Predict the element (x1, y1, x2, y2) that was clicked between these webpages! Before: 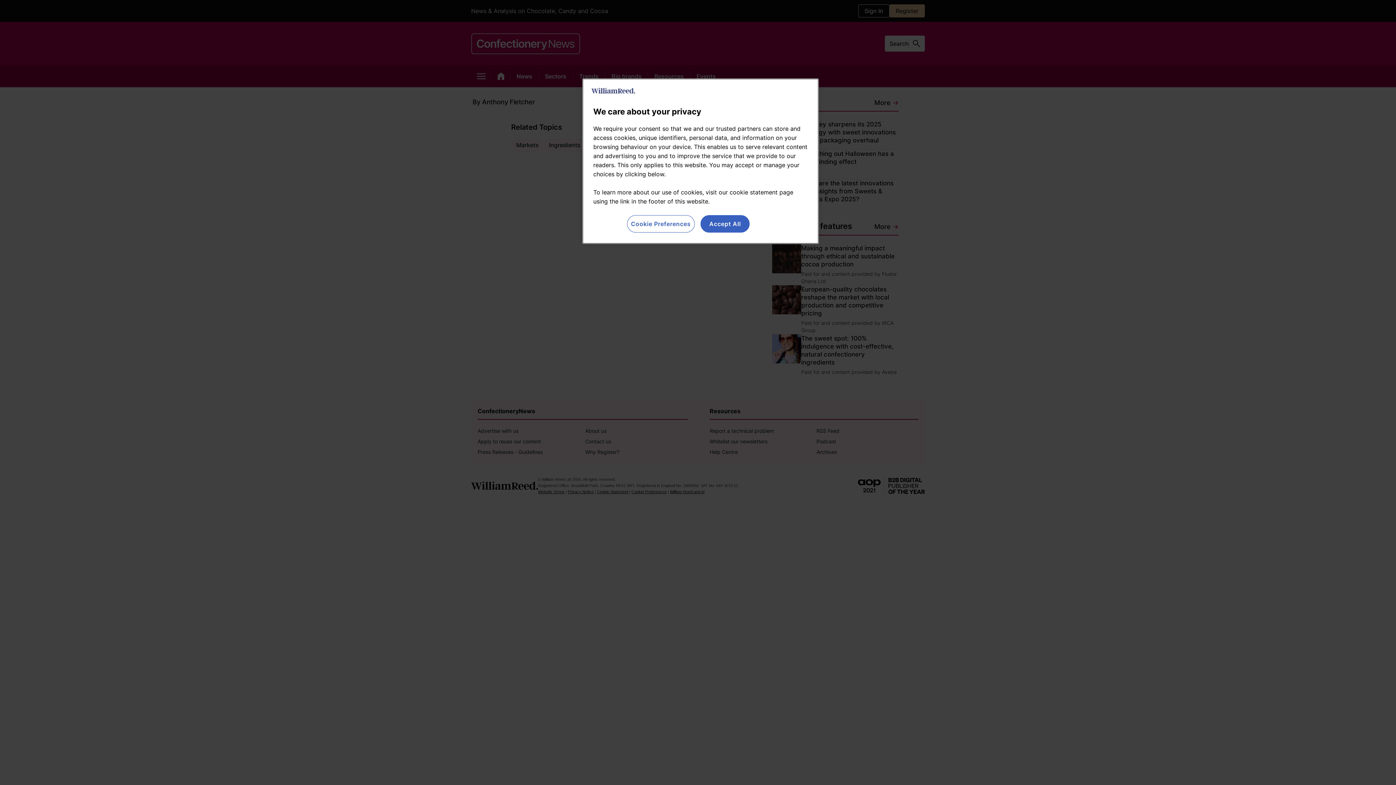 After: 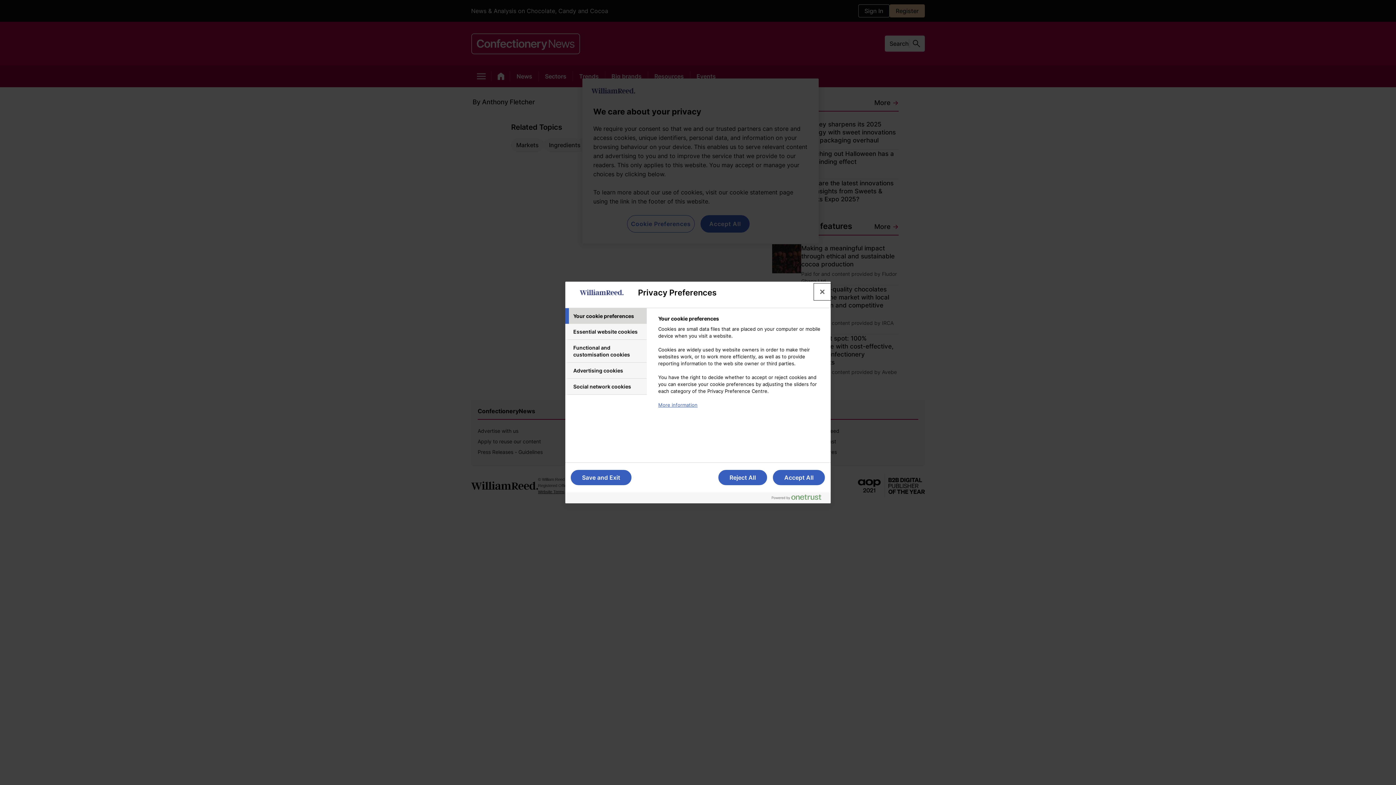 Action: bbox: (627, 215, 694, 232) label: Cookie Preferences